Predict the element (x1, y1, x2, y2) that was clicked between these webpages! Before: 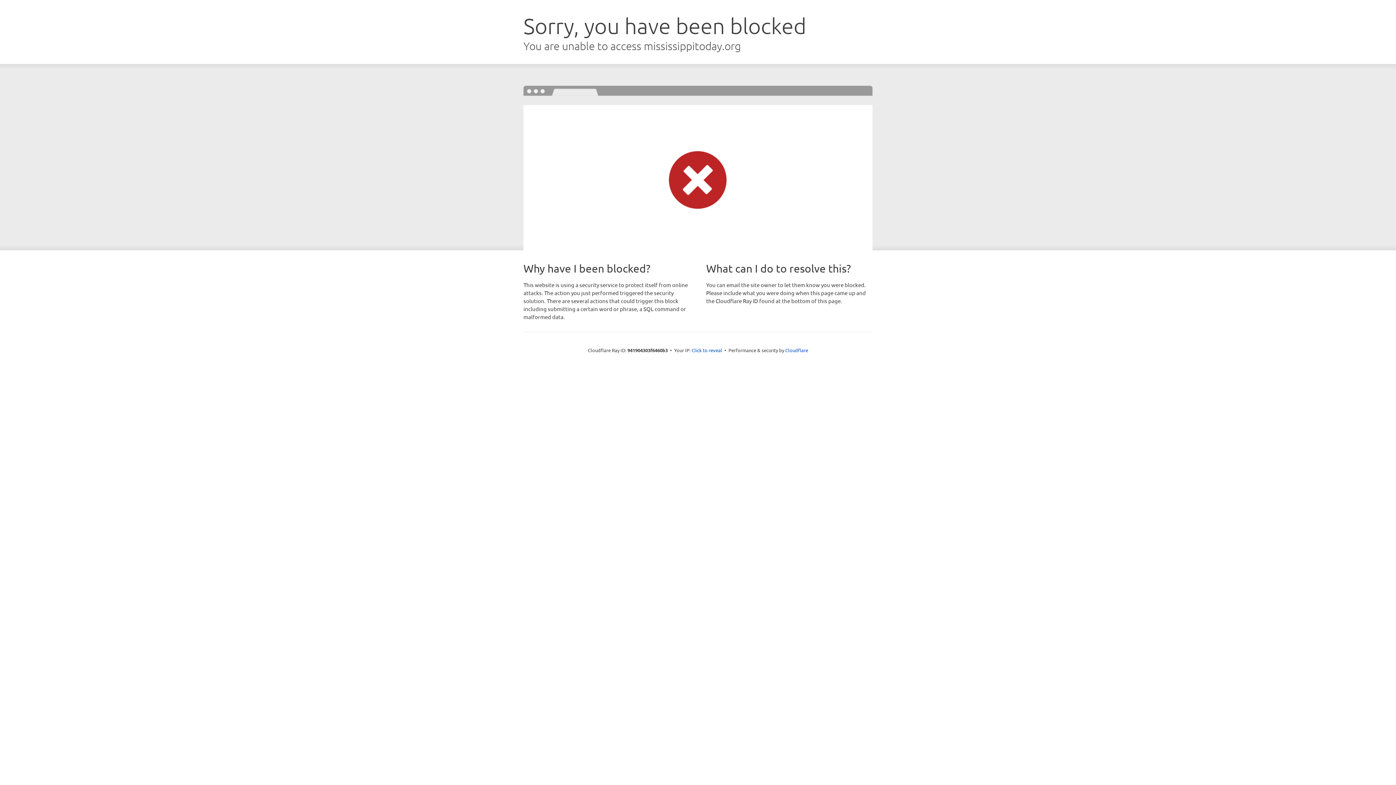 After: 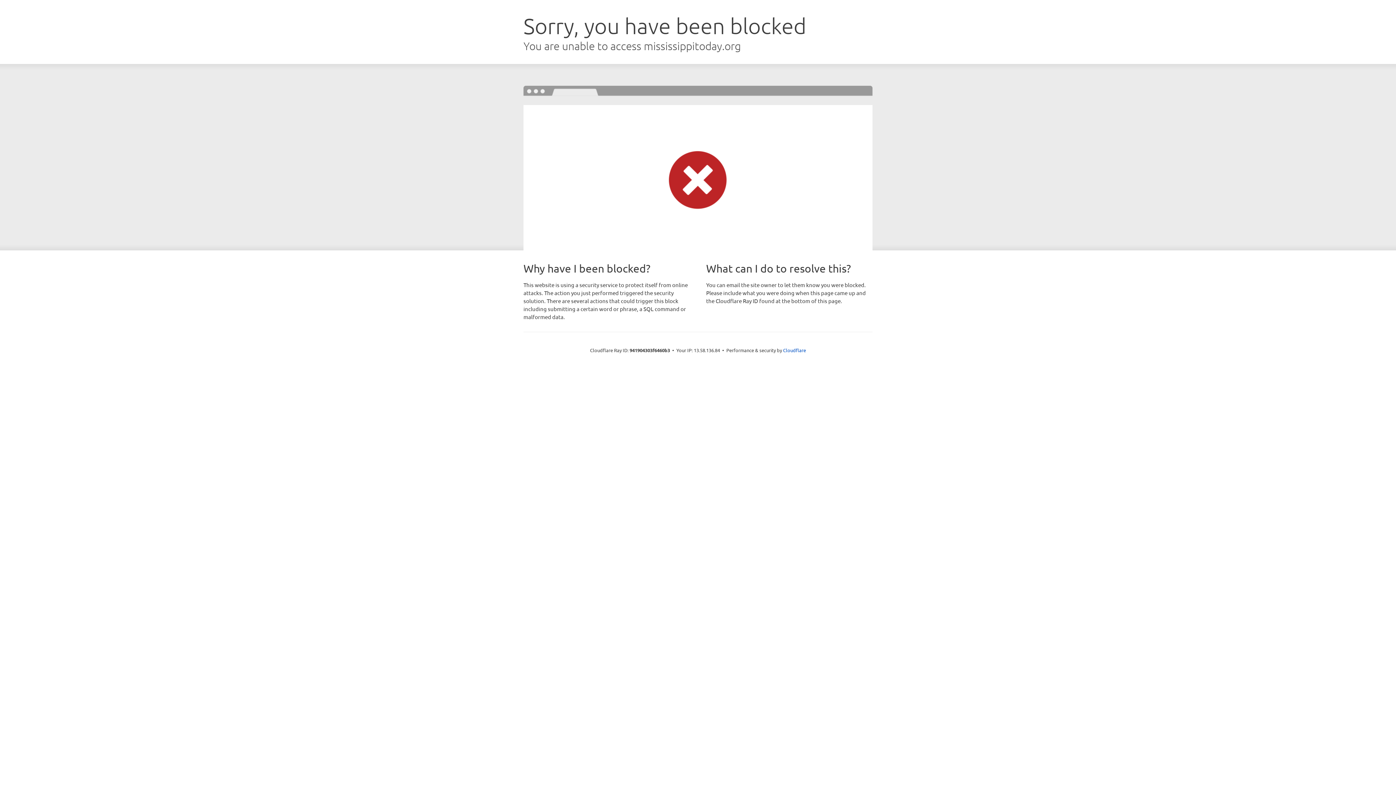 Action: bbox: (691, 346, 722, 353) label: Click to reveal